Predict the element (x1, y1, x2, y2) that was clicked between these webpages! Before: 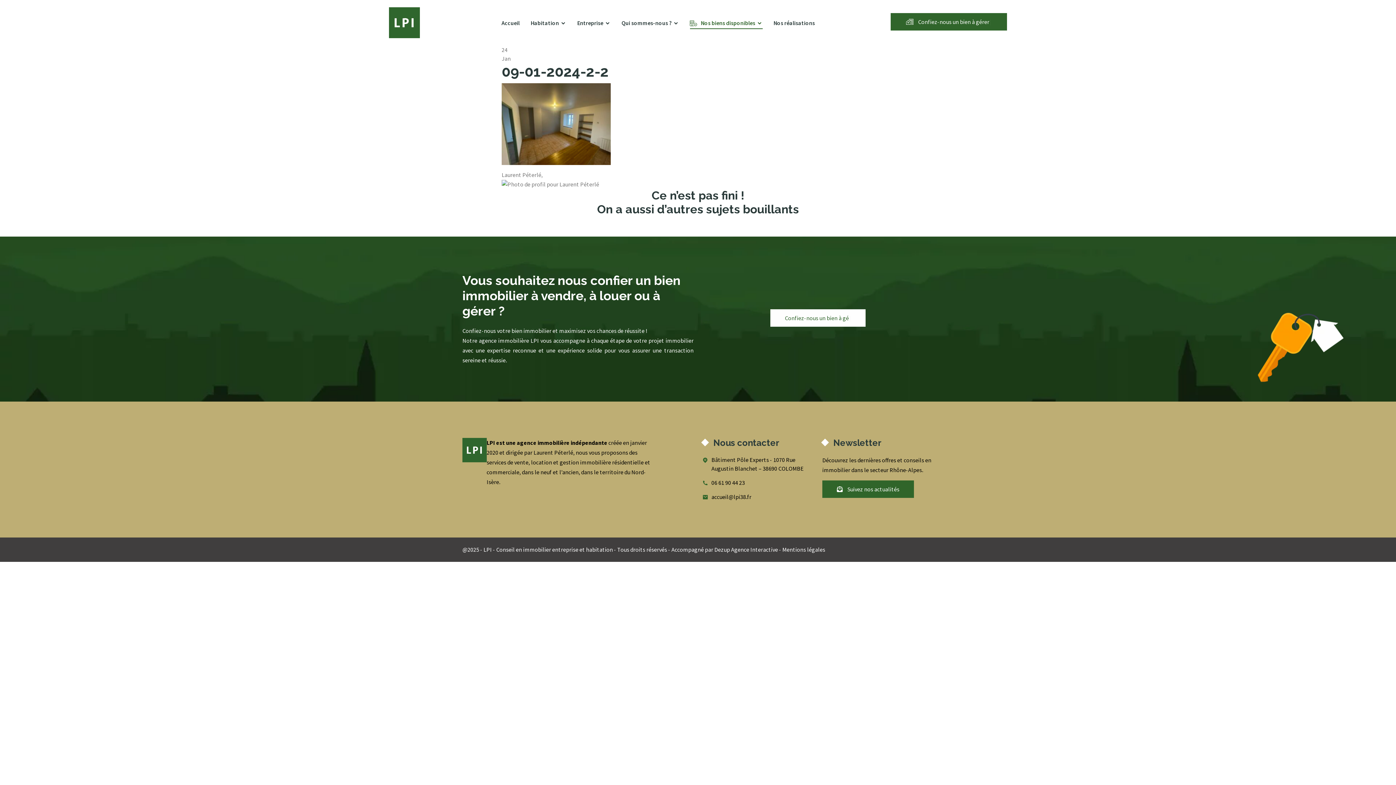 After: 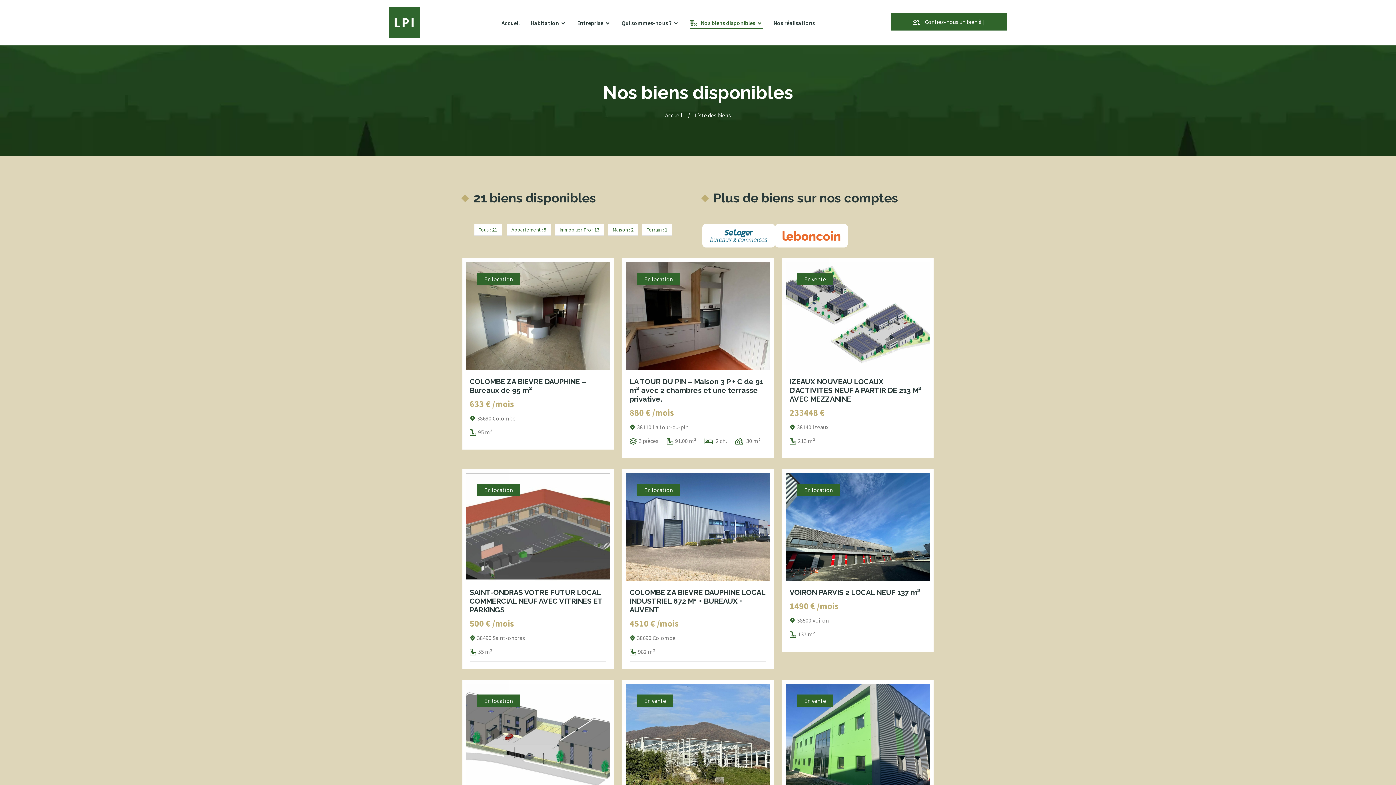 Action: label: Nos biens disponibles bbox: (690, 19, 762, 28)